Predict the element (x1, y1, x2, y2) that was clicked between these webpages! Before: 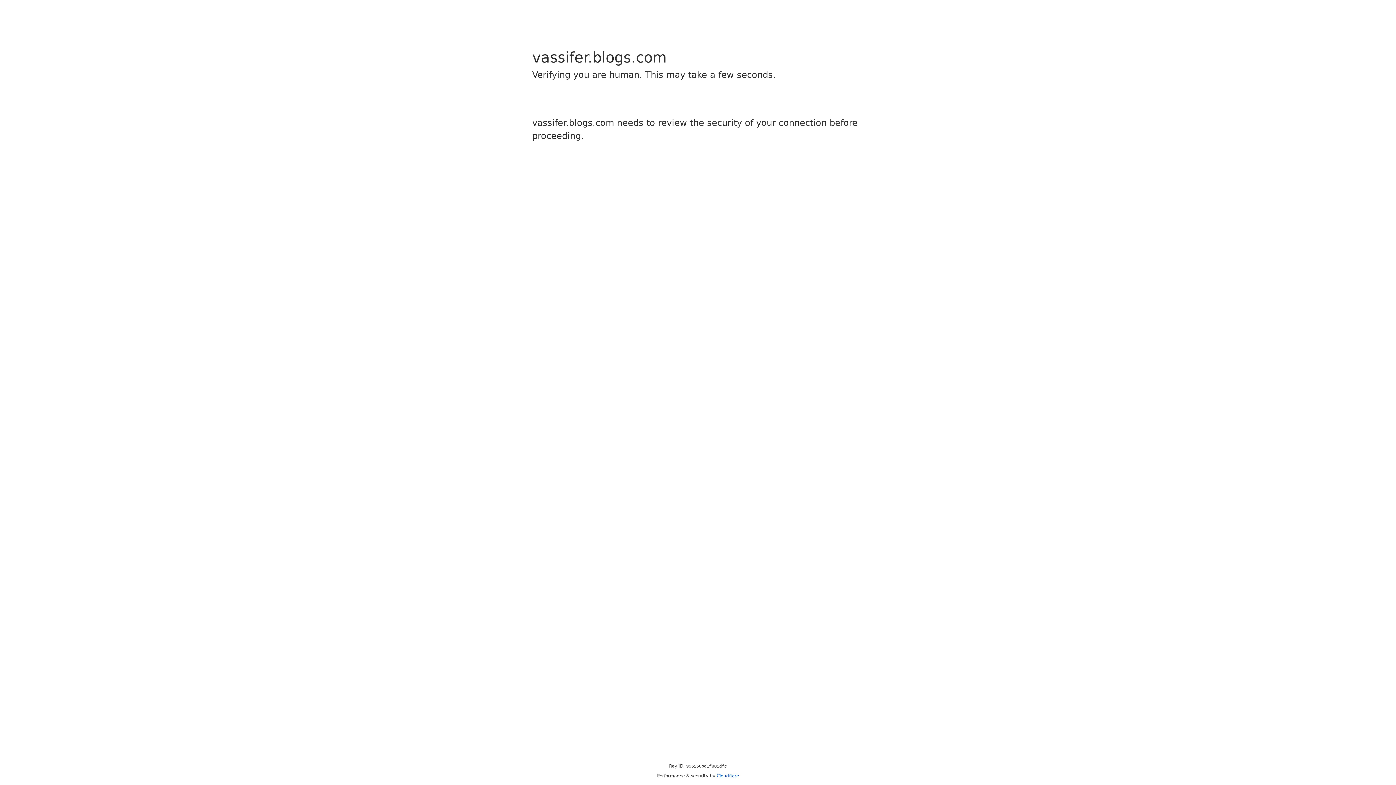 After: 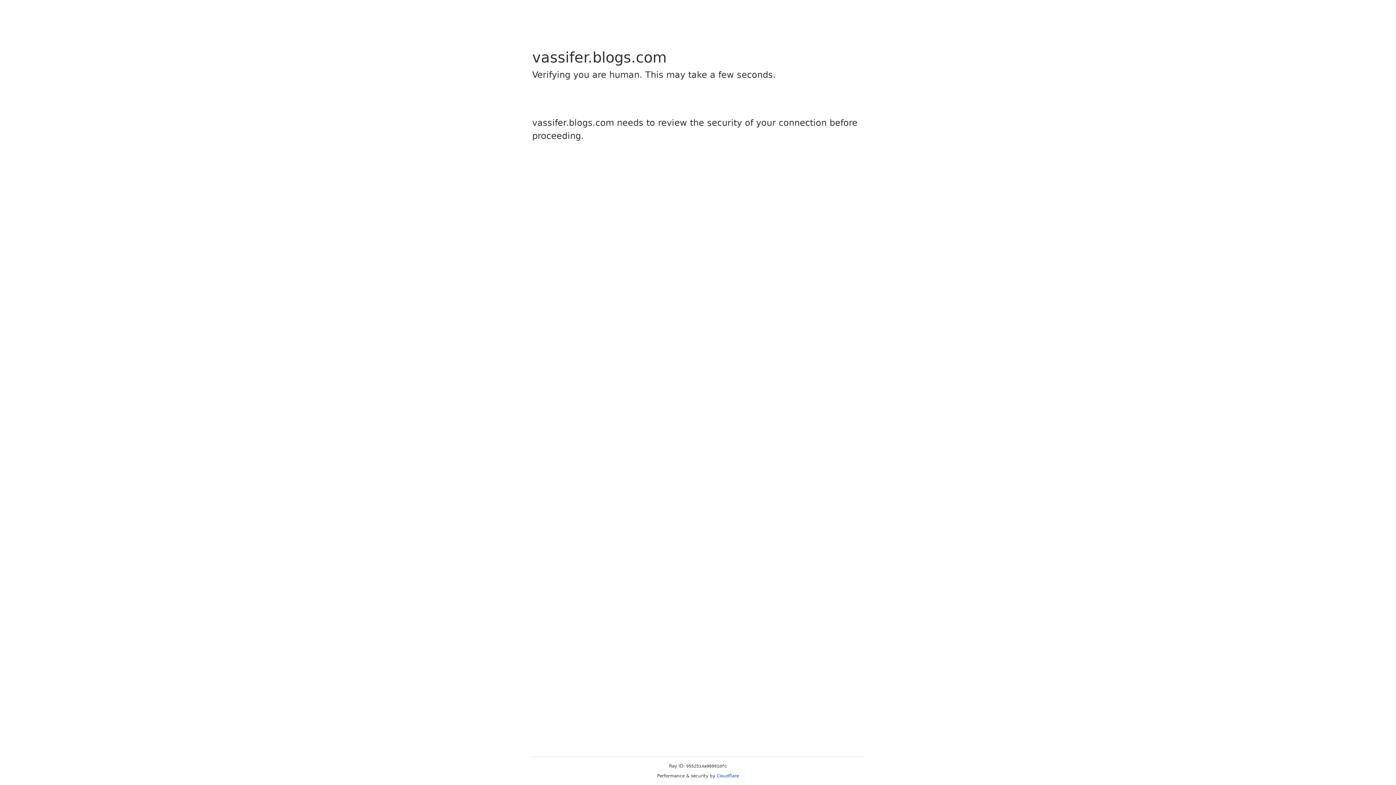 Action: bbox: (716, 773, 739, 778) label: Cloudflare